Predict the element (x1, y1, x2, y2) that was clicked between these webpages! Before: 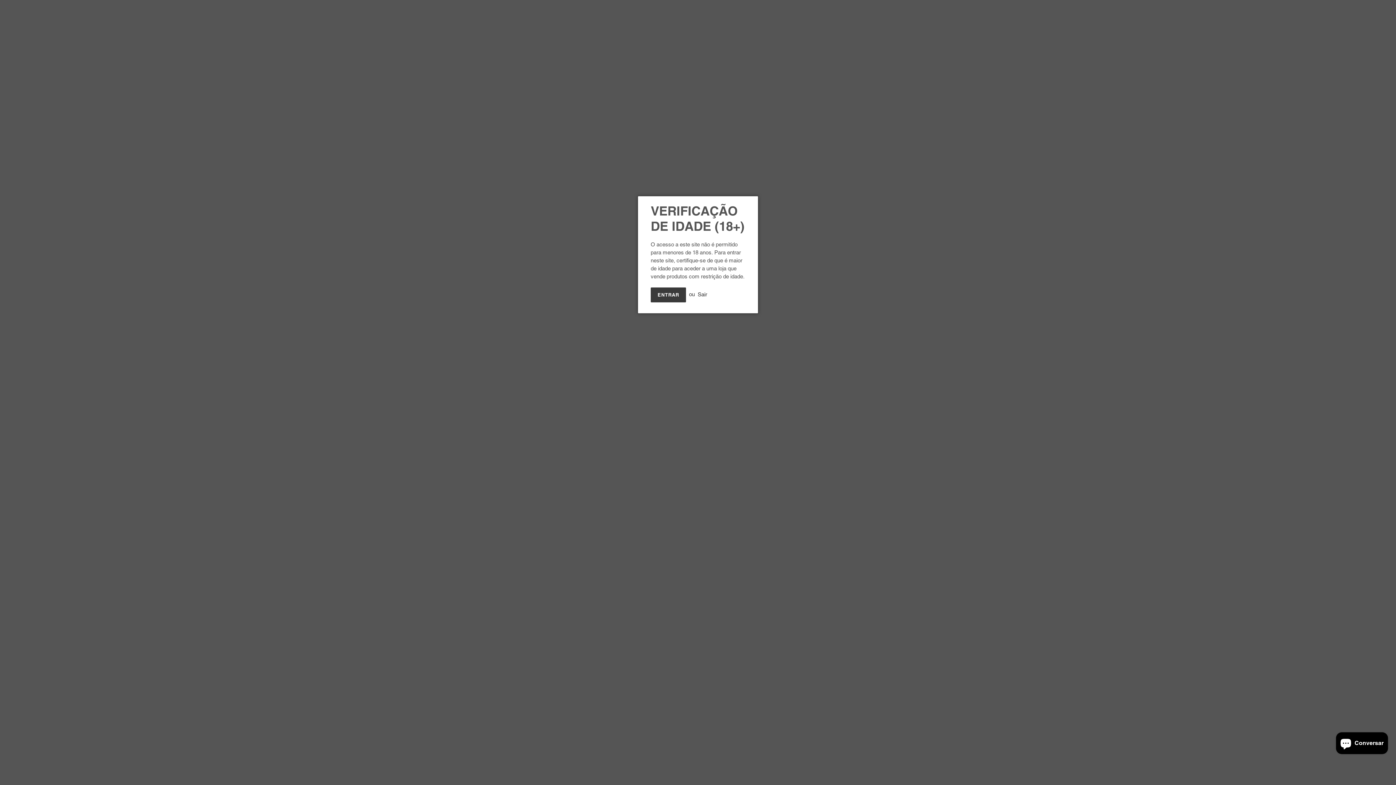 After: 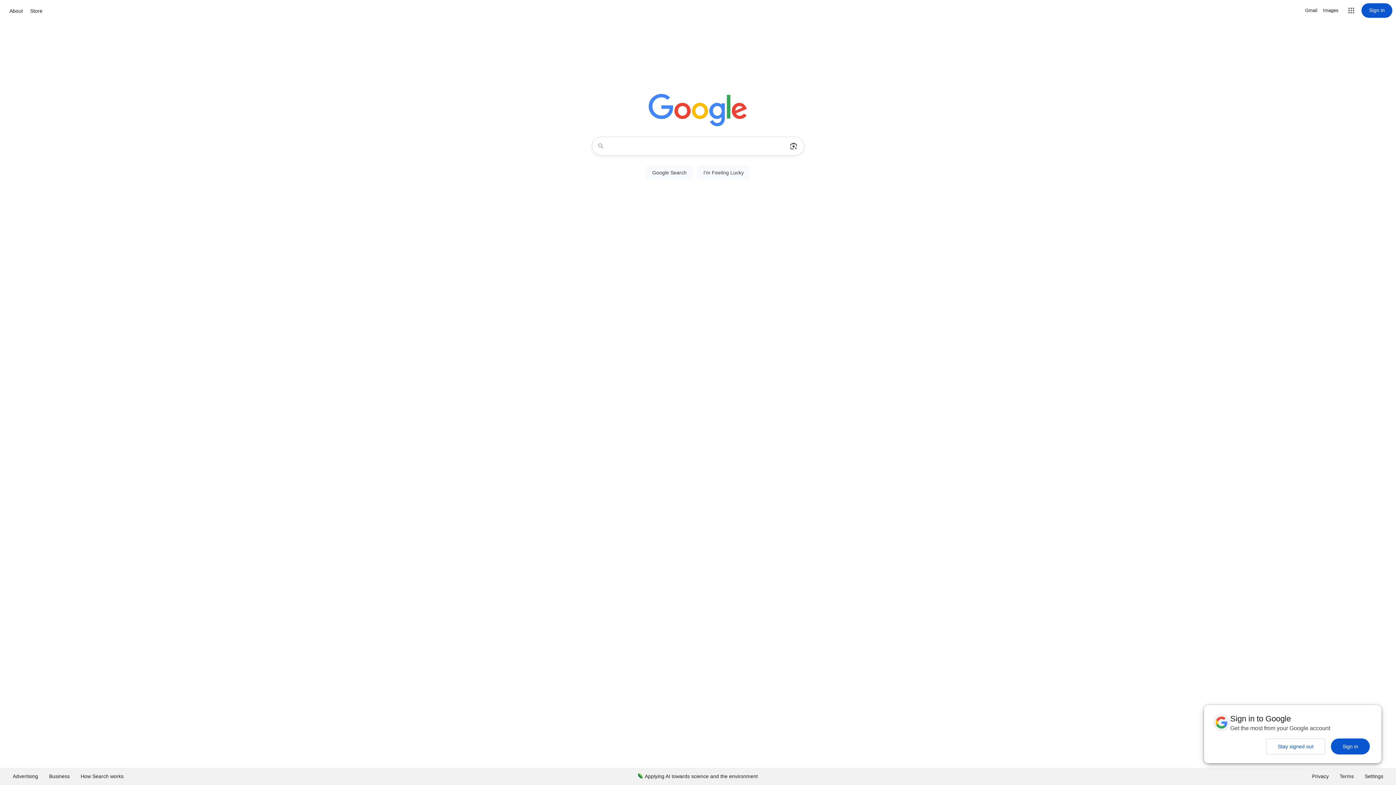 Action: label: Sair bbox: (697, 291, 707, 297)